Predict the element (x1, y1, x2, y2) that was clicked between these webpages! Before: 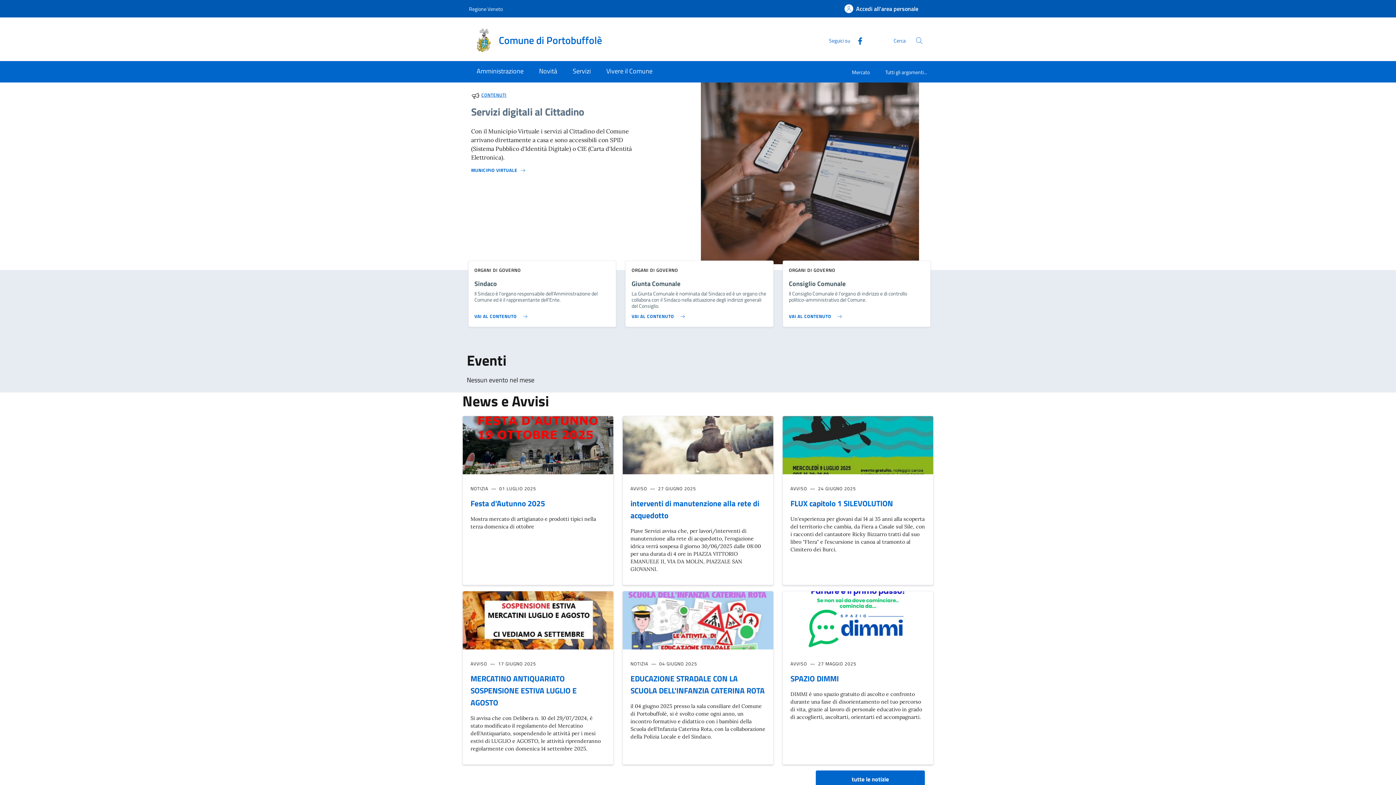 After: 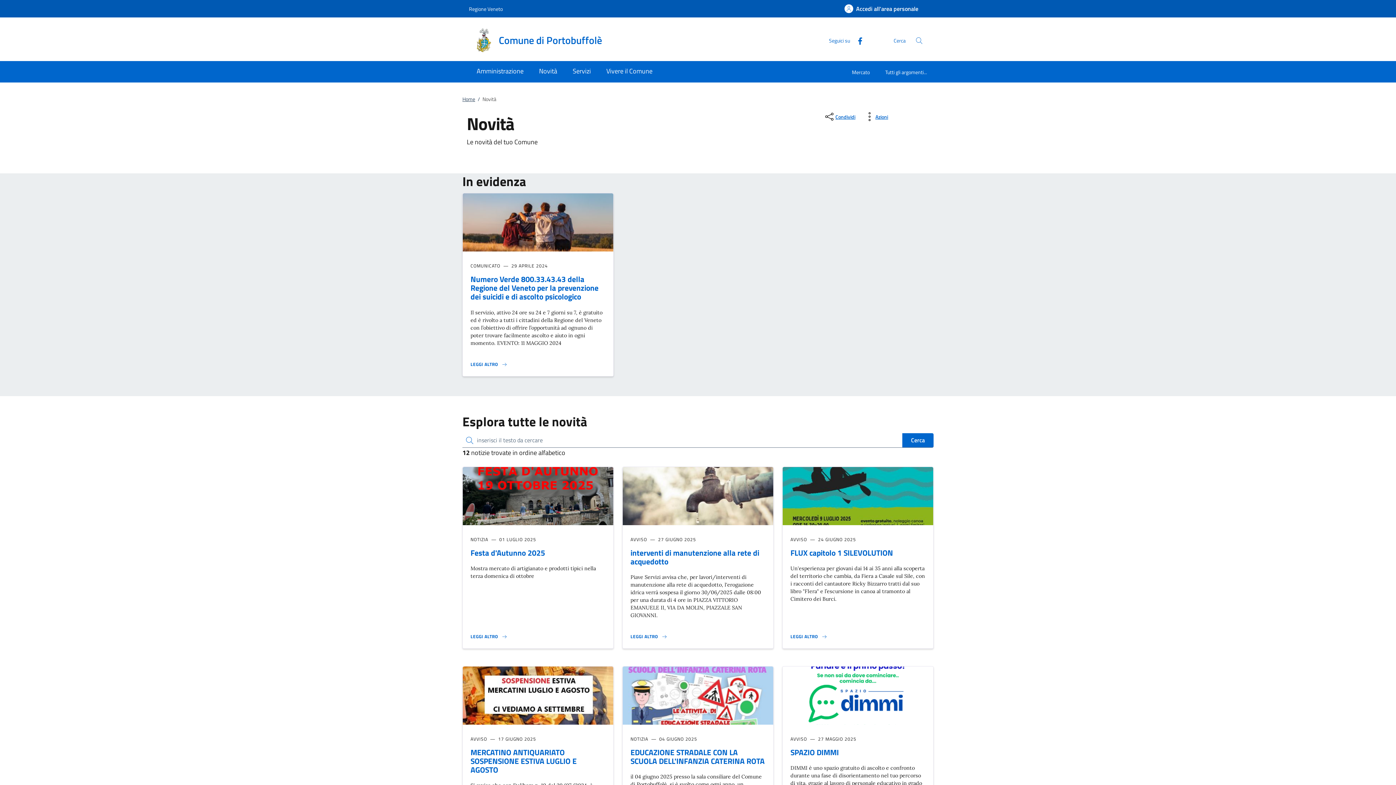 Action: bbox: (531, 61, 565, 82) label: Novità